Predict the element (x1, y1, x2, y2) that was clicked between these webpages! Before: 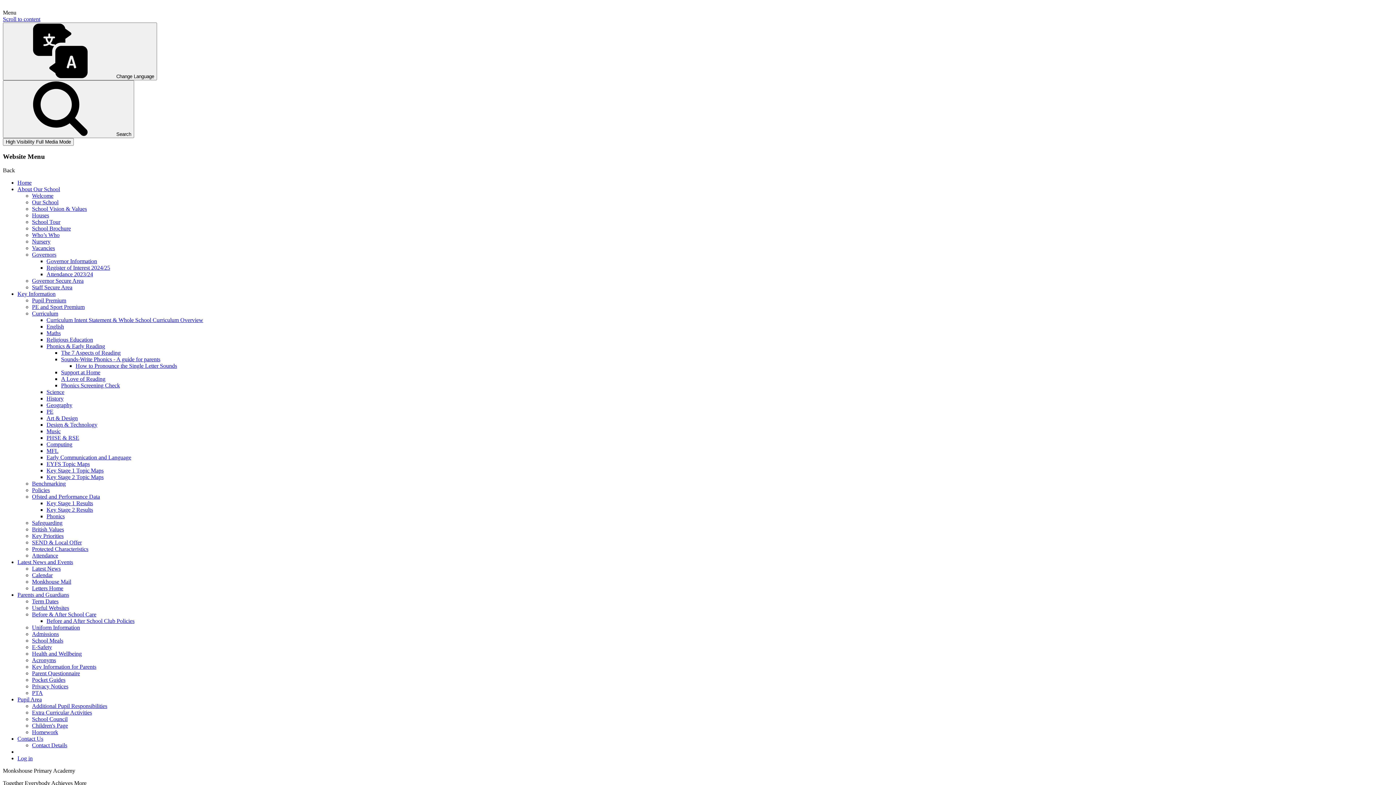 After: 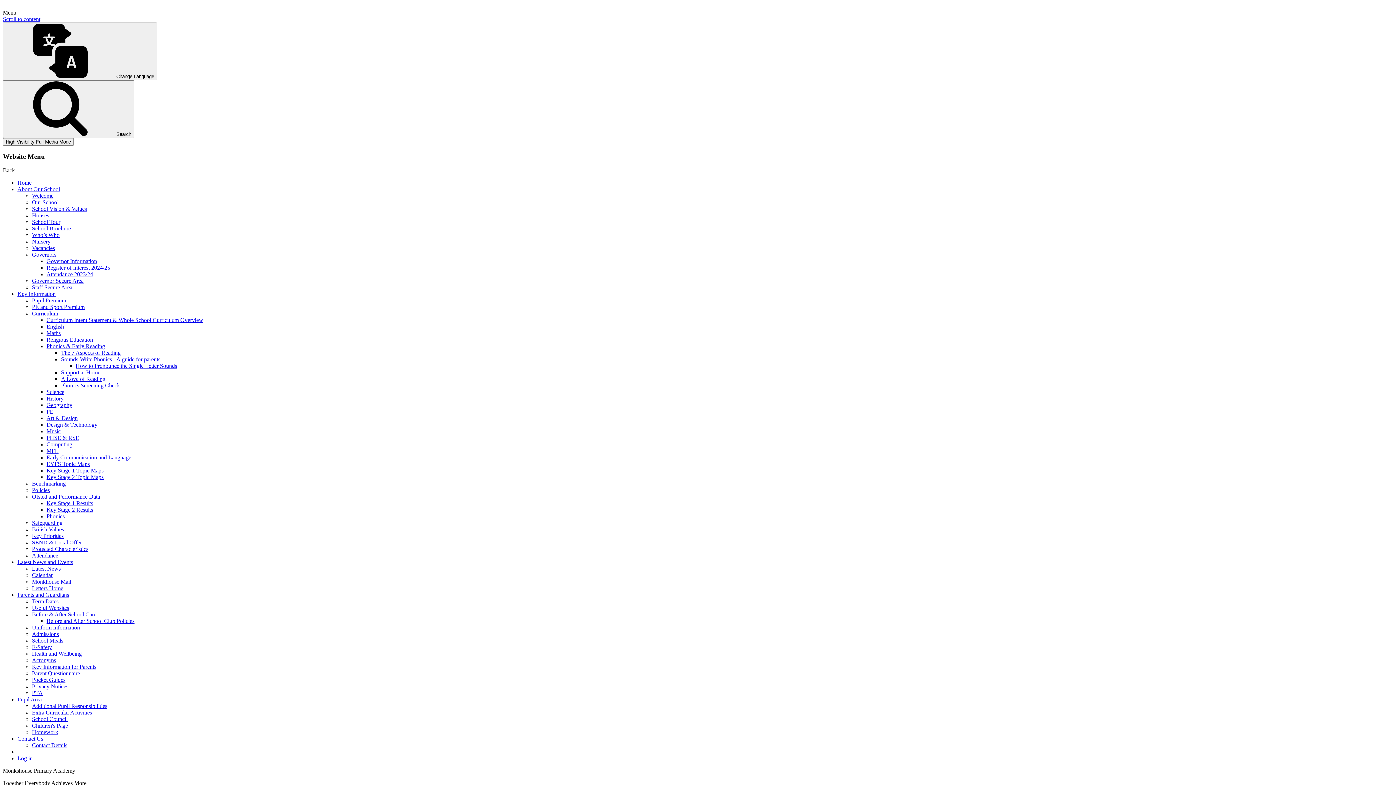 Action: label: Additional Pupil Responsibilities bbox: (32, 703, 107, 709)